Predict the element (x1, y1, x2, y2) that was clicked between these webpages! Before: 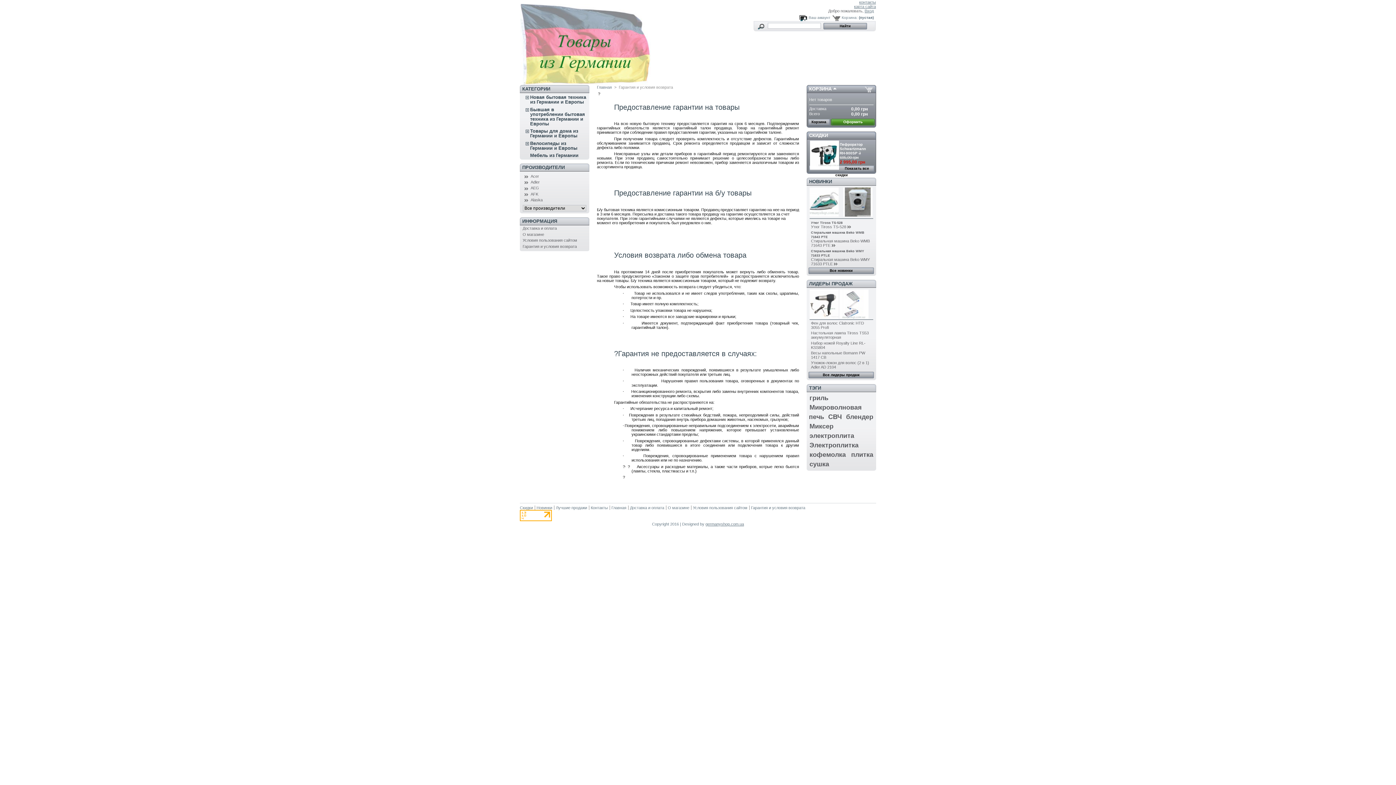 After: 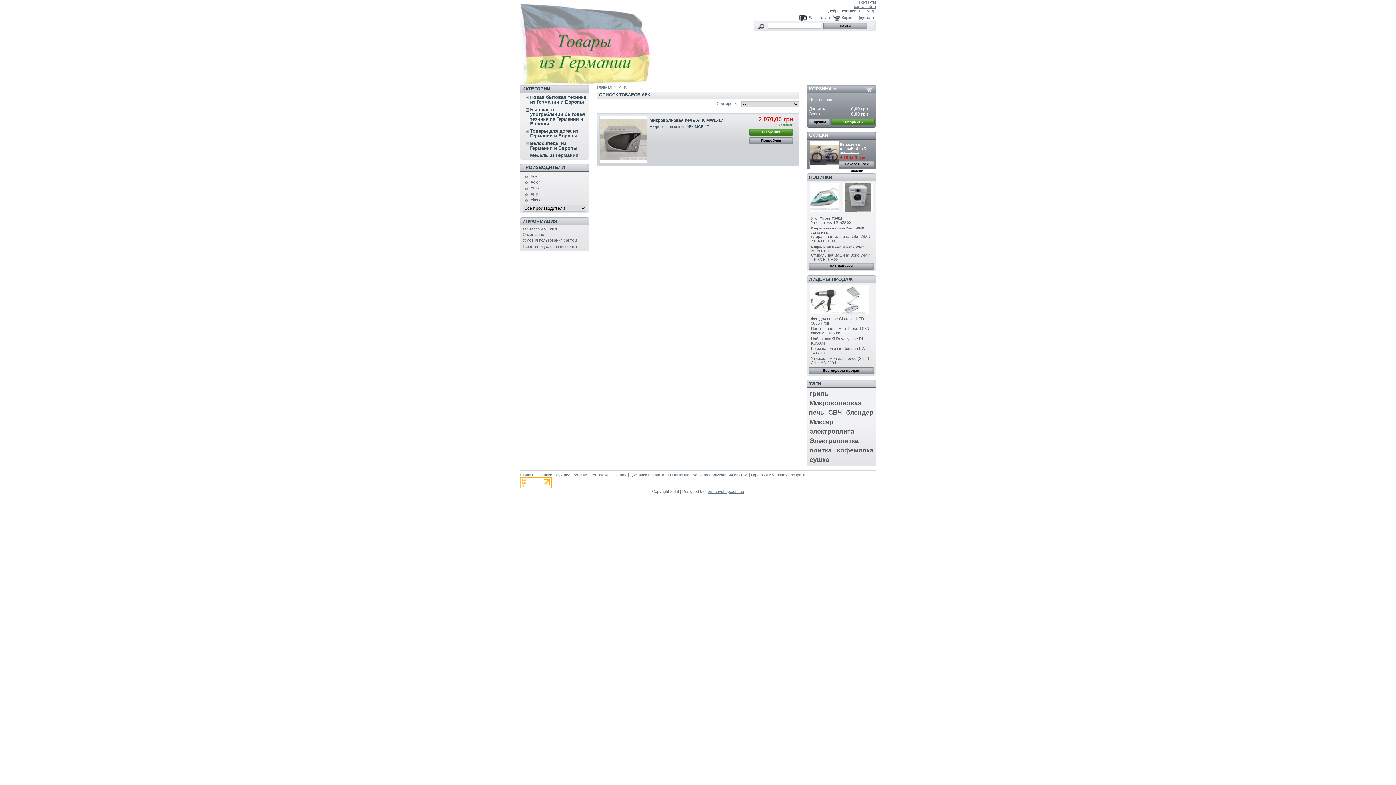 Action: label: AFK bbox: (530, 191, 538, 196)